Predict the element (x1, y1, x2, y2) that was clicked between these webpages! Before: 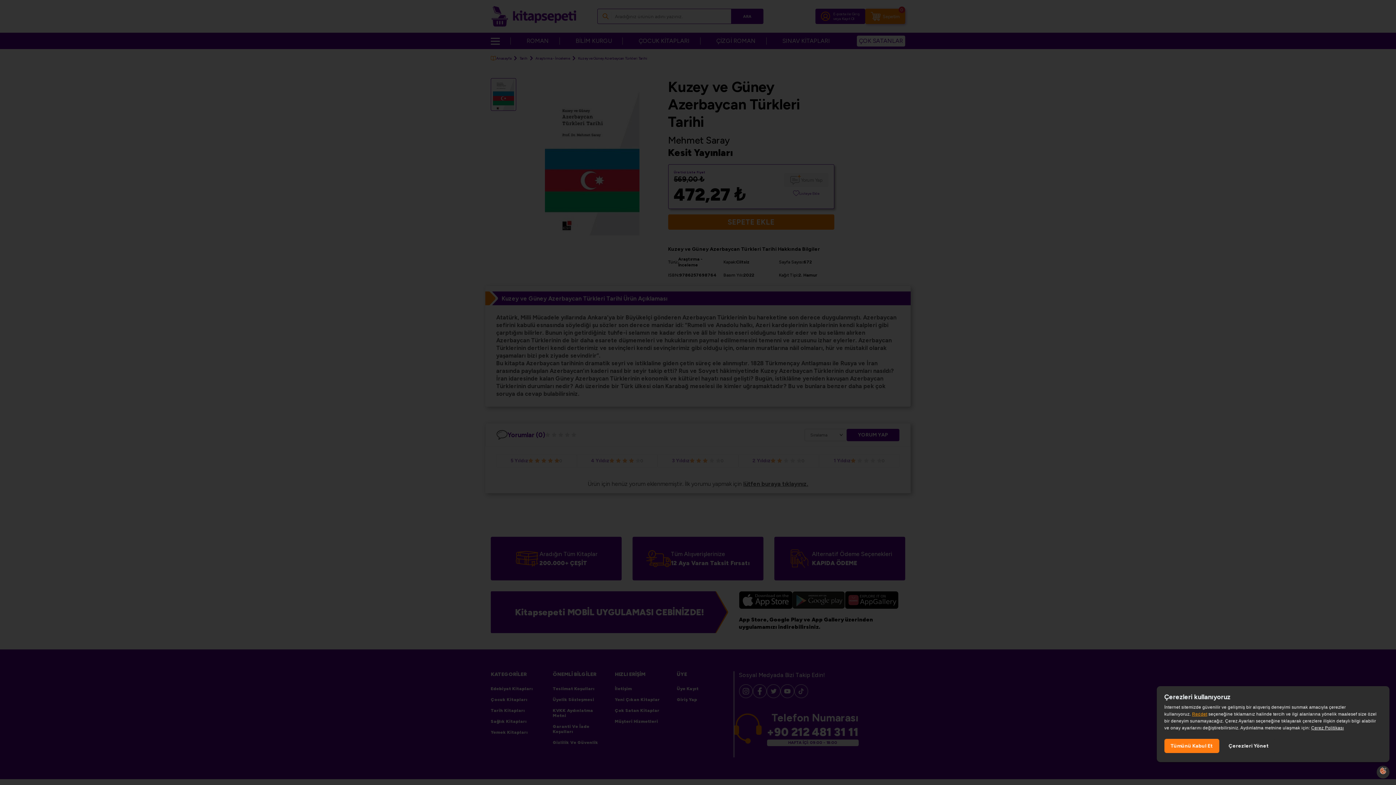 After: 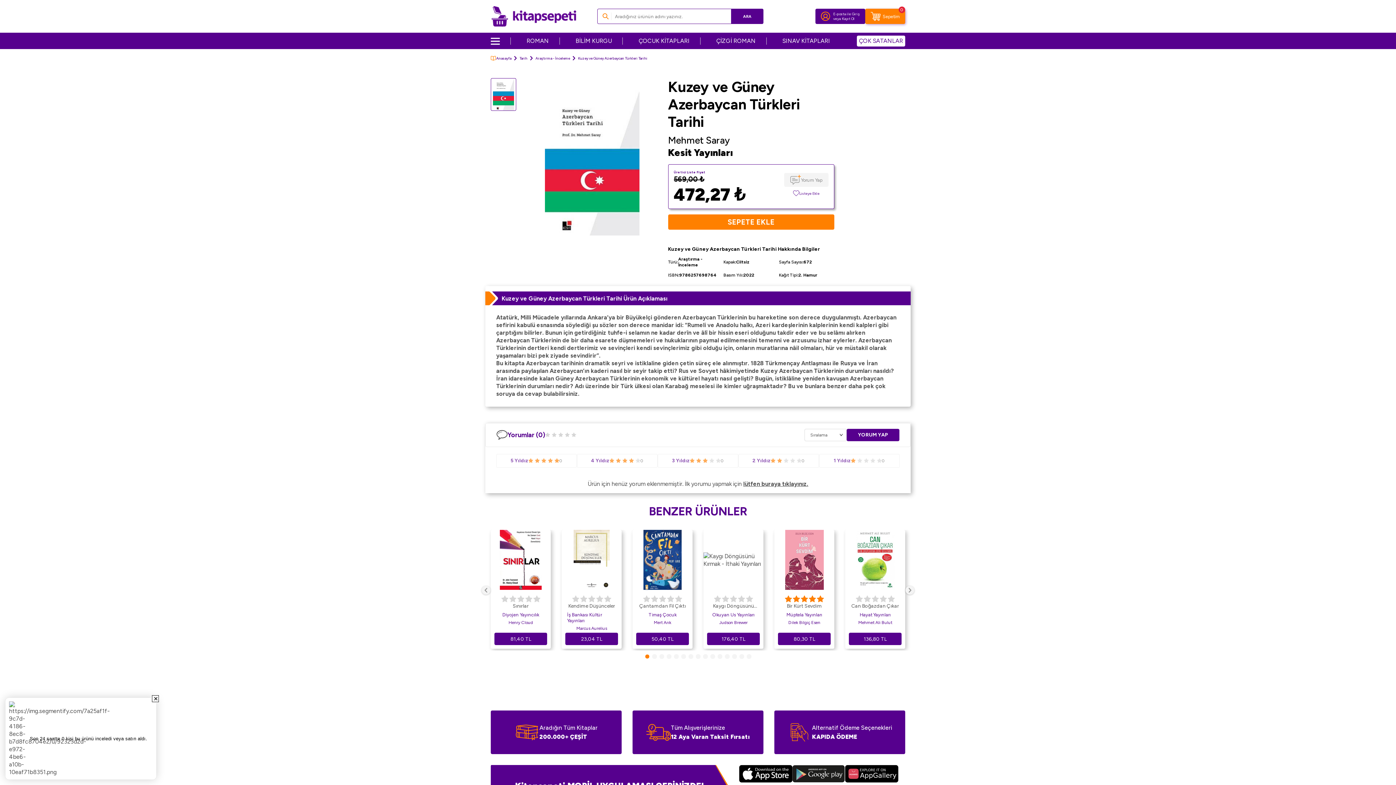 Action: bbox: (1164, 739, 1219, 753) label: Tümünü Kabul Et